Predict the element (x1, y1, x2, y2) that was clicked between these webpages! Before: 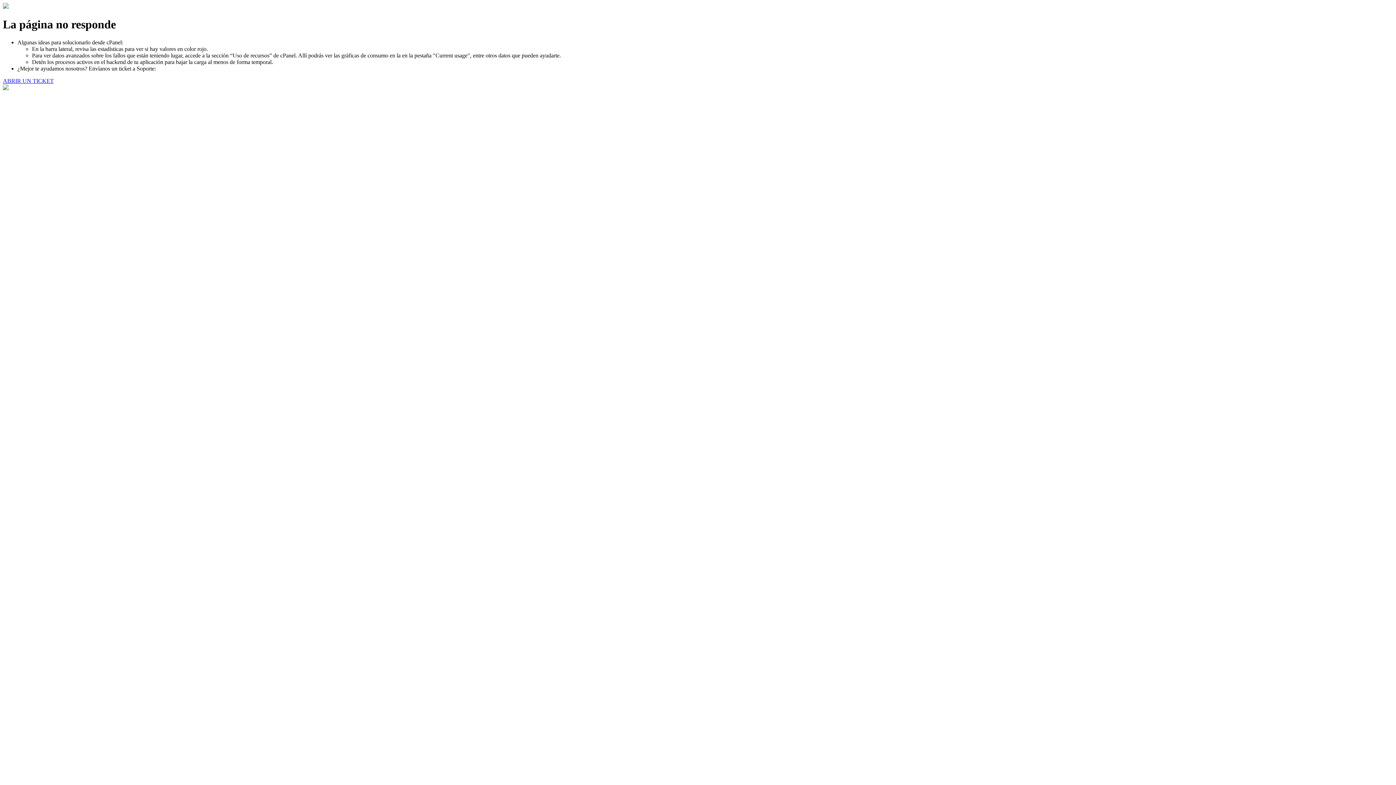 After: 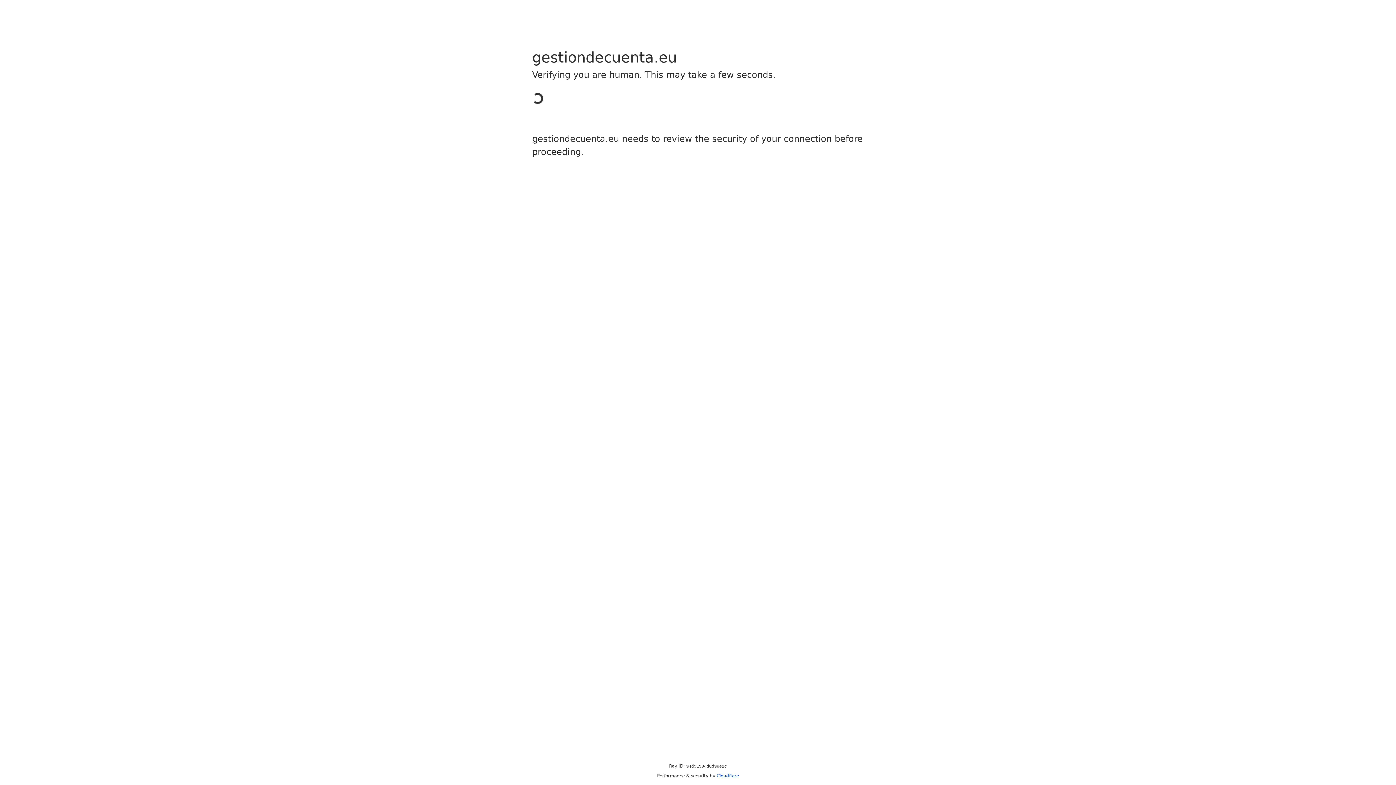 Action: bbox: (2, 77, 53, 83) label: ABRIR UN TICKET